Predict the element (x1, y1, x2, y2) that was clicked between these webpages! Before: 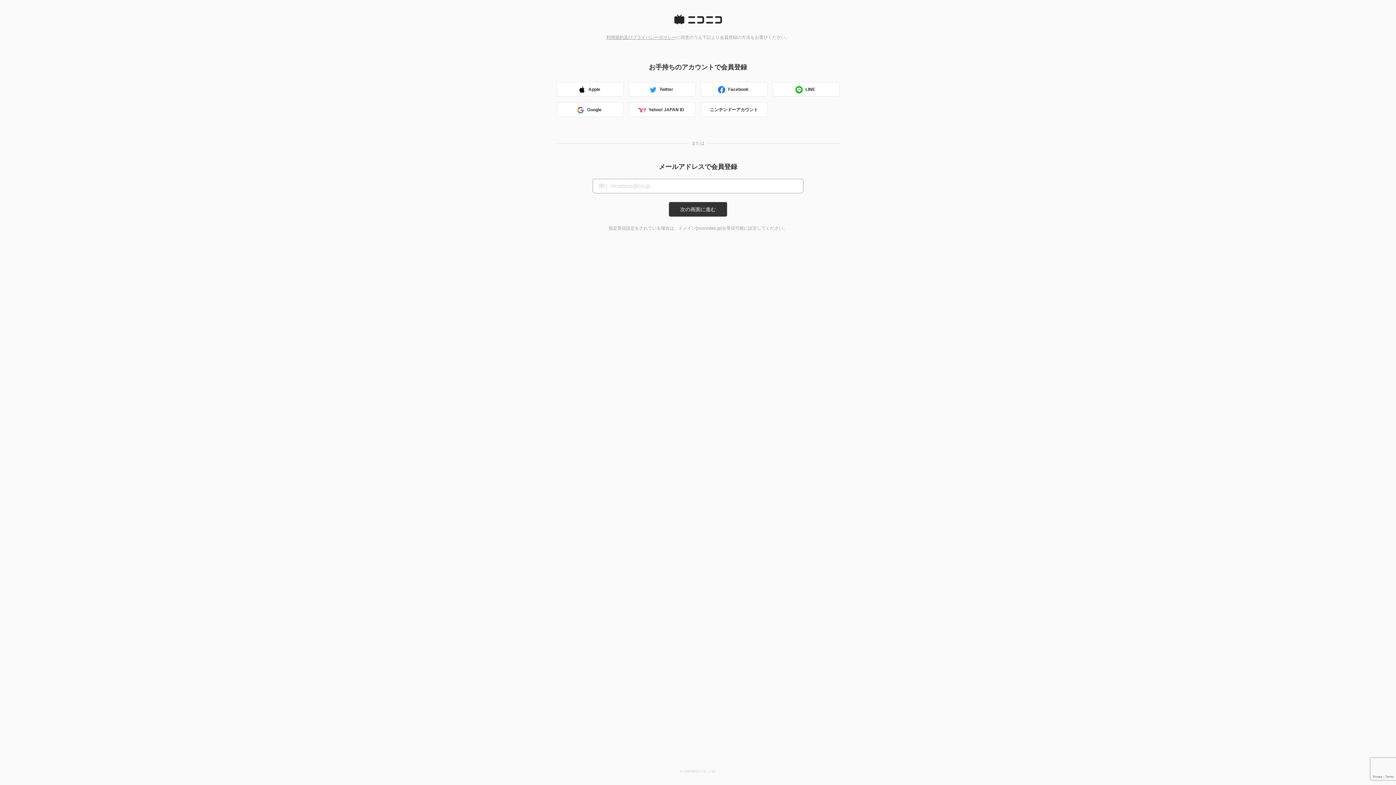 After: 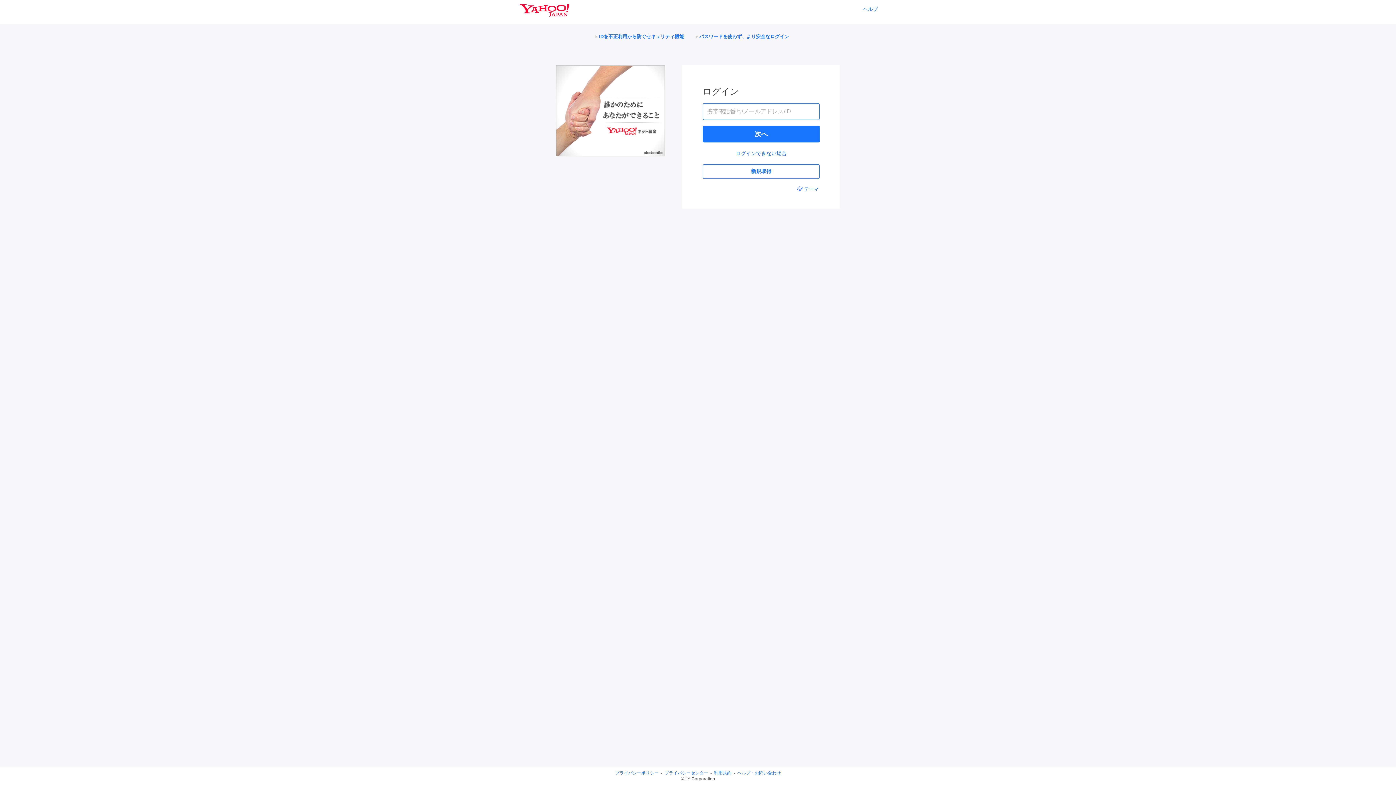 Action: label: Yahoo! JAPAN ID bbox: (628, 102, 695, 117)